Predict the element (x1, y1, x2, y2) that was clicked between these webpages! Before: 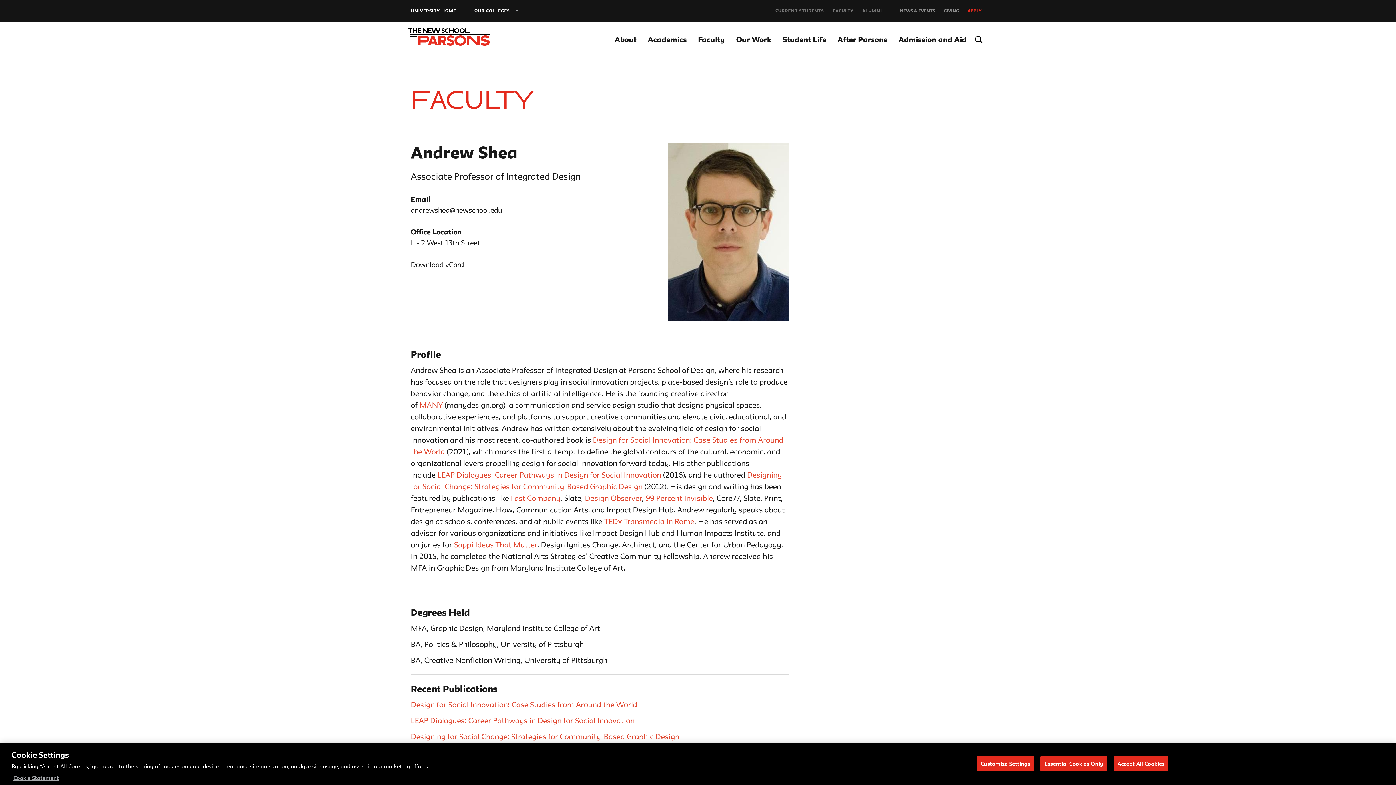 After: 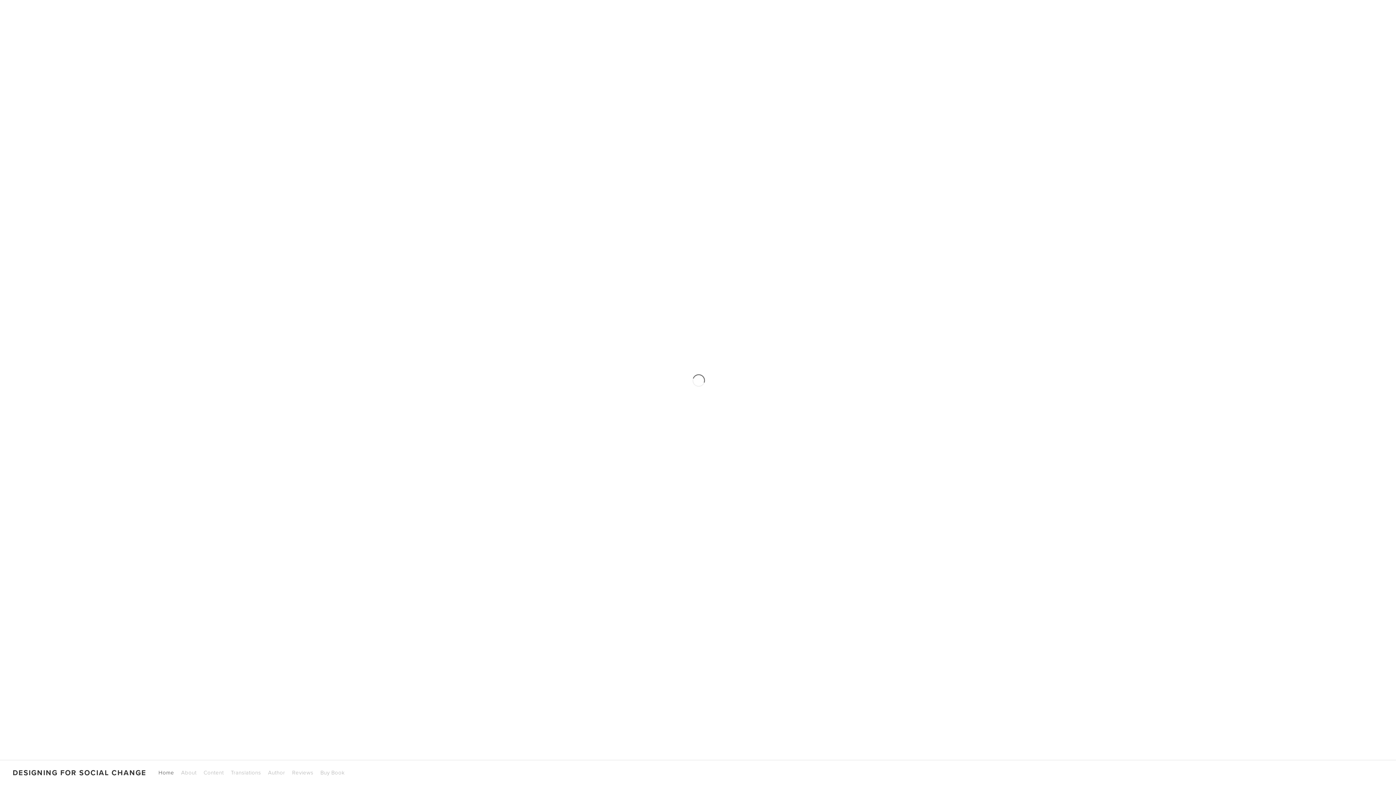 Action: label: Designing for Social Change: Strategies for Community-Based Graphic Design bbox: (410, 732, 679, 741)